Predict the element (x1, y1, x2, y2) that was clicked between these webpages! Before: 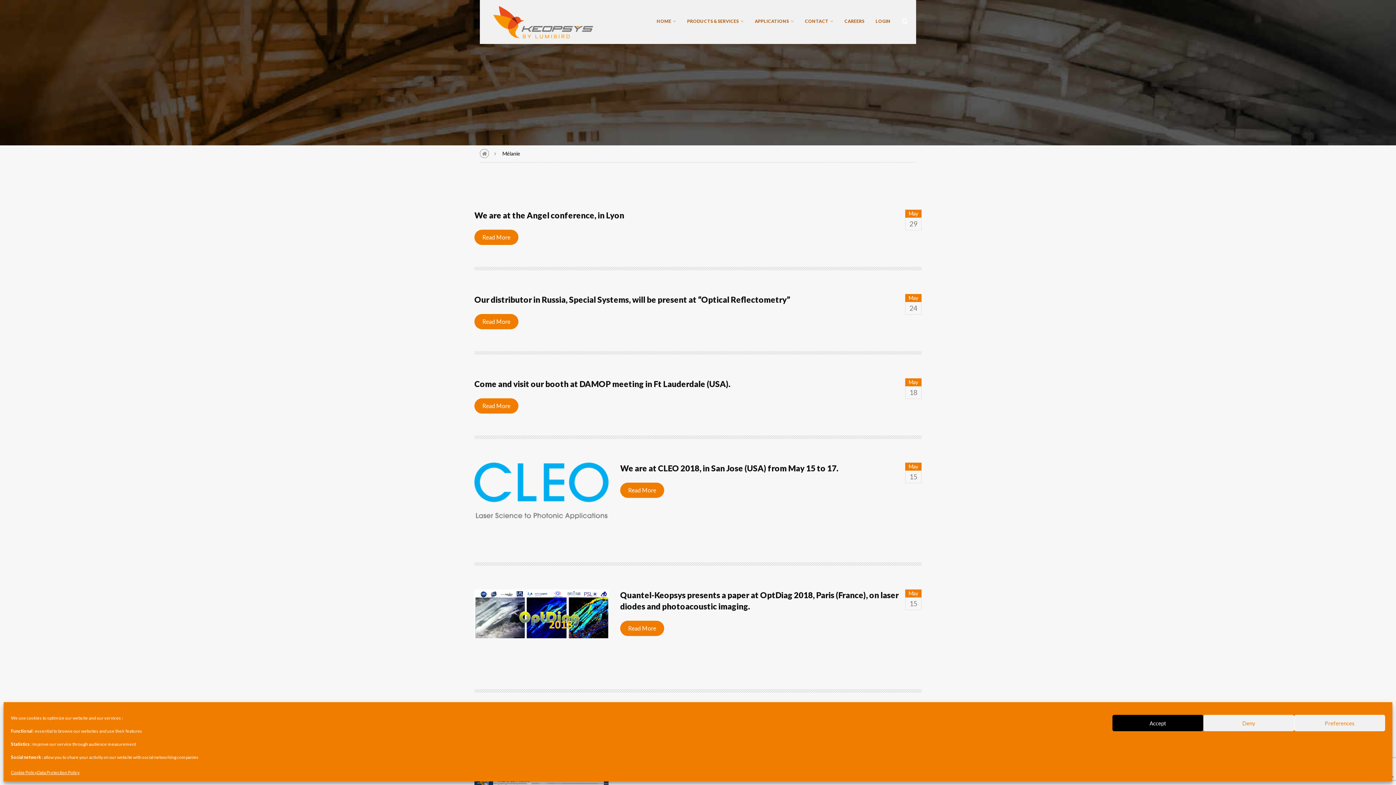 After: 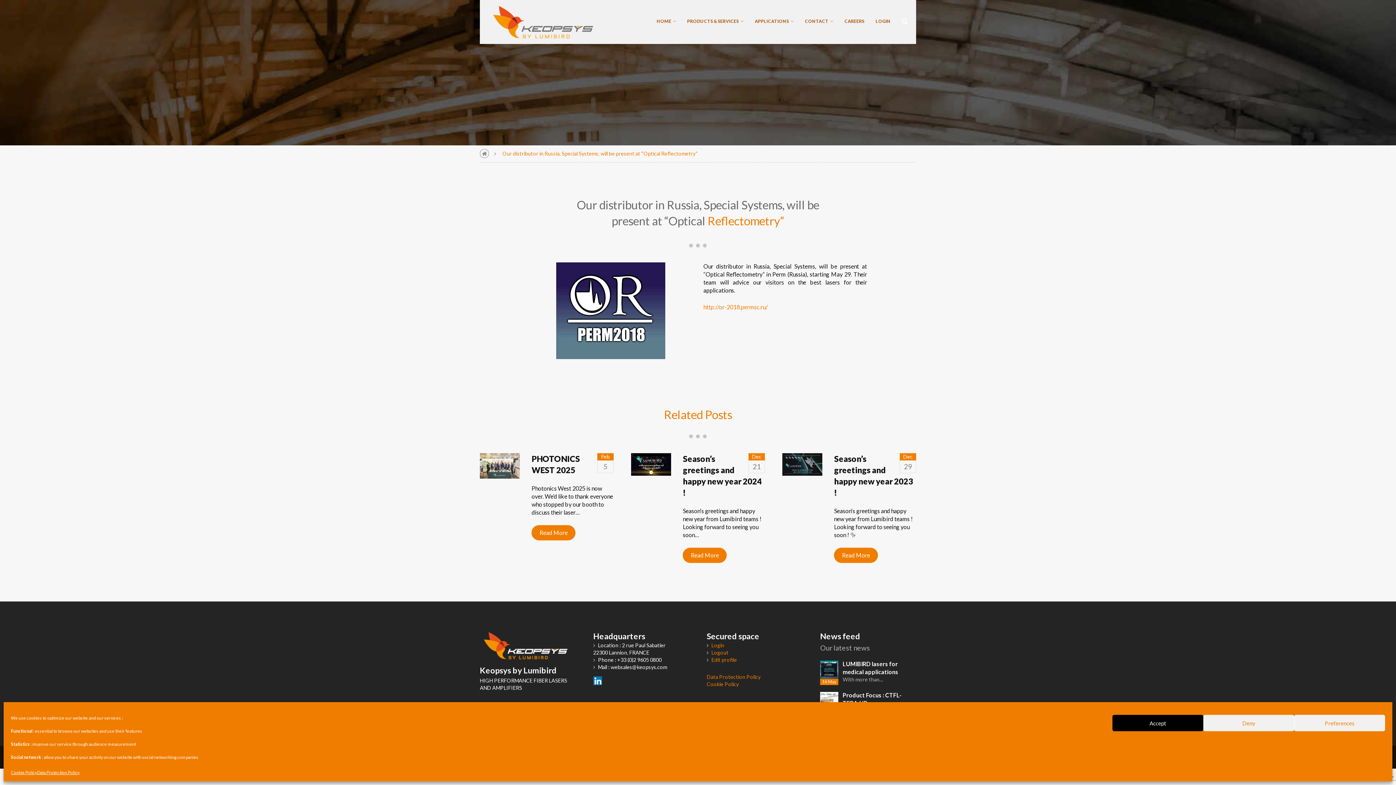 Action: bbox: (474, 314, 518, 329) label: Read More